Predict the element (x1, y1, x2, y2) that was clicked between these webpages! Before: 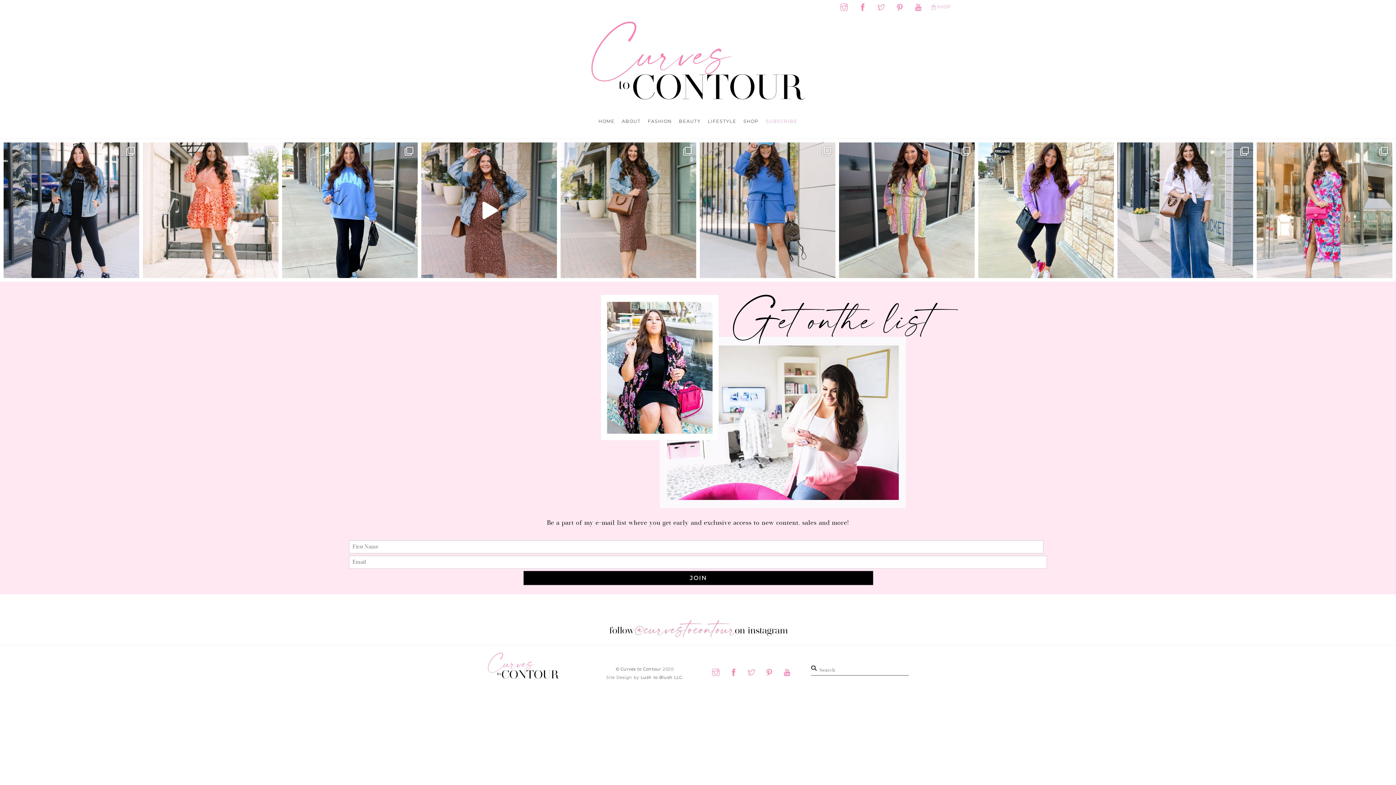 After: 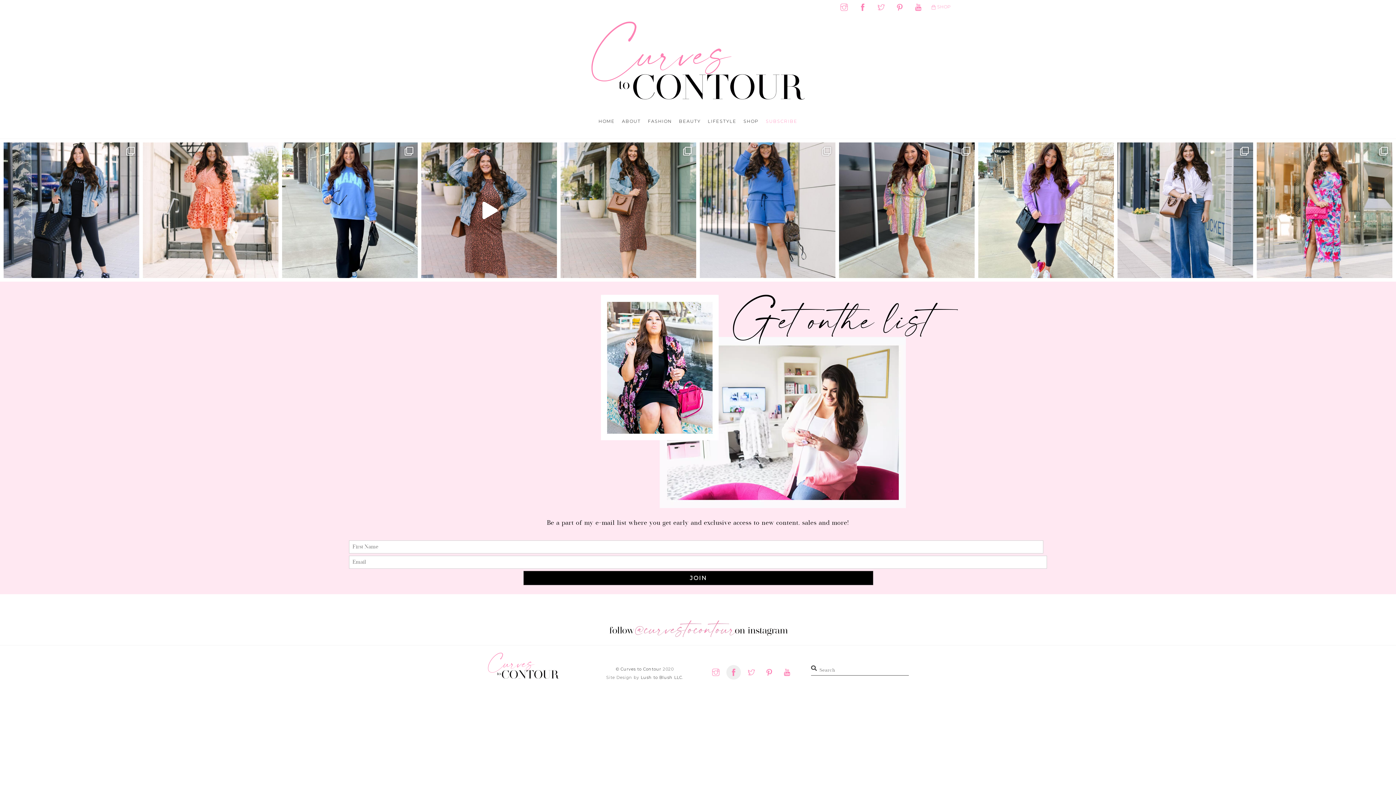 Action: bbox: (726, 669, 741, 674) label: facebook